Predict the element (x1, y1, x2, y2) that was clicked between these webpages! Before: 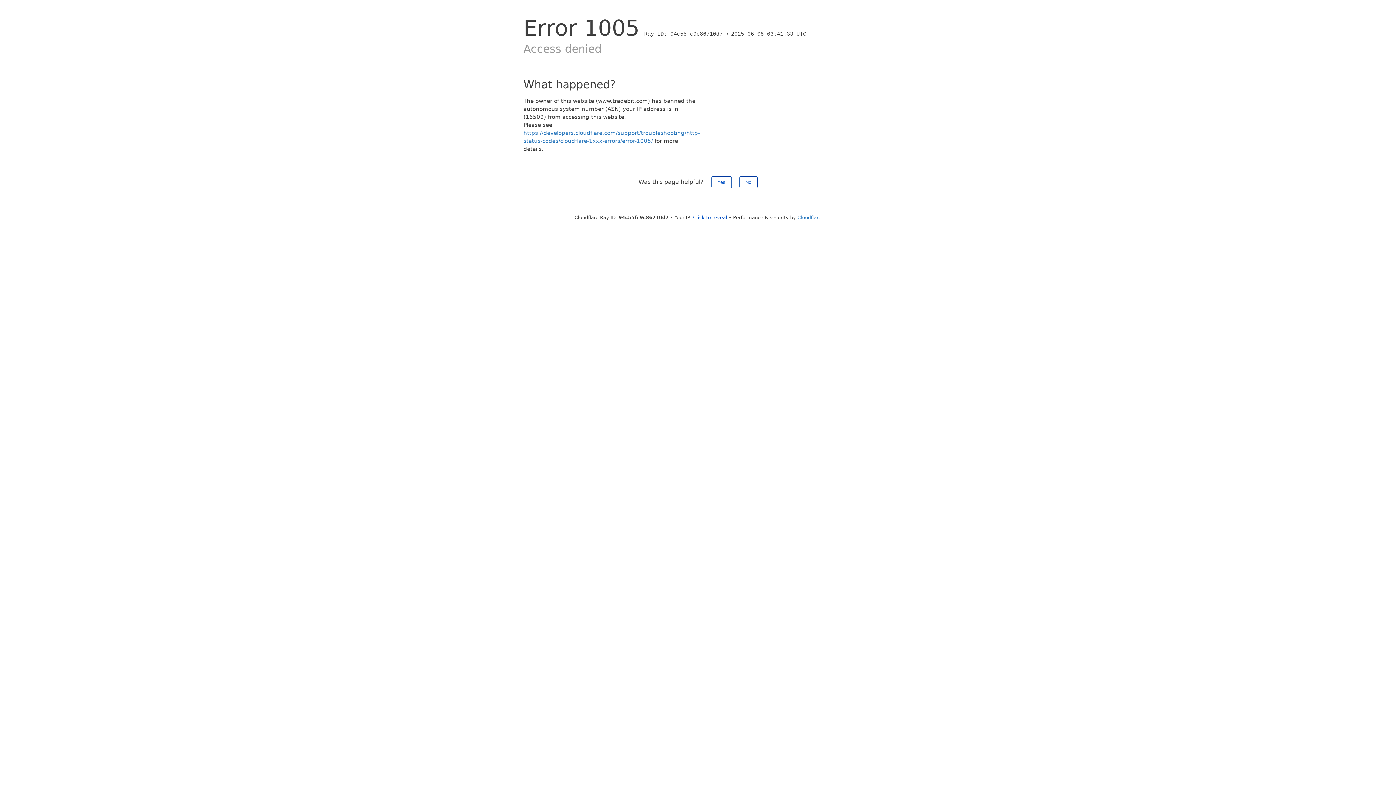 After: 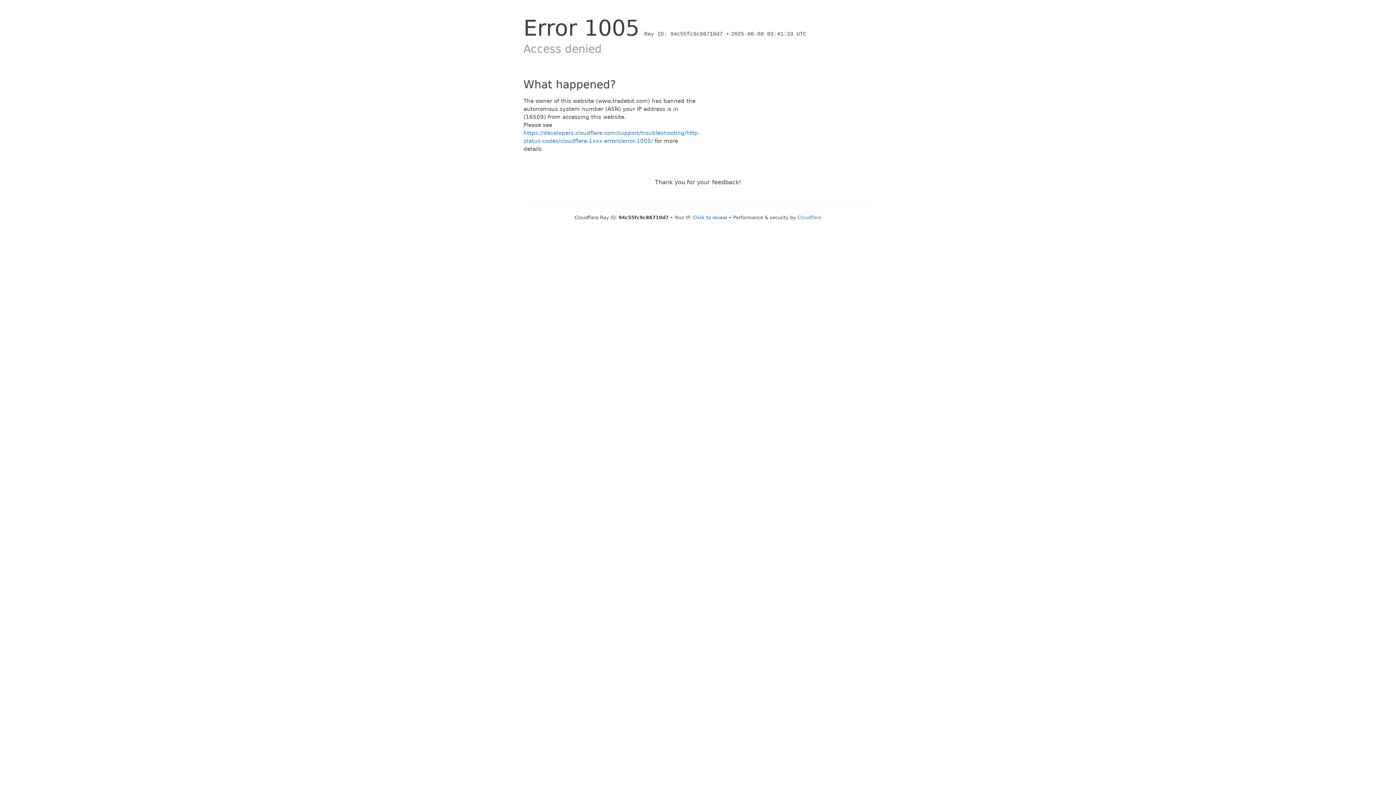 Action: bbox: (739, 176, 757, 188) label: No